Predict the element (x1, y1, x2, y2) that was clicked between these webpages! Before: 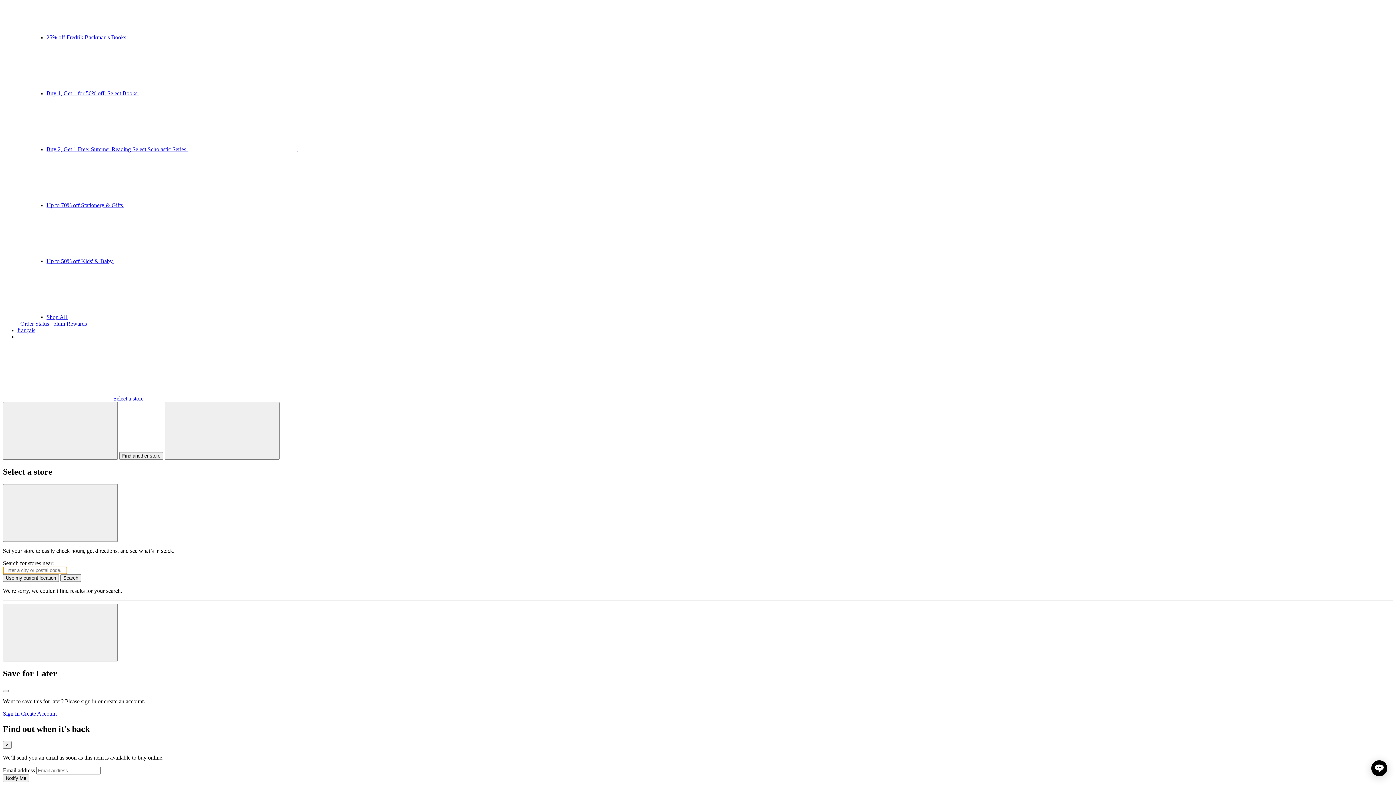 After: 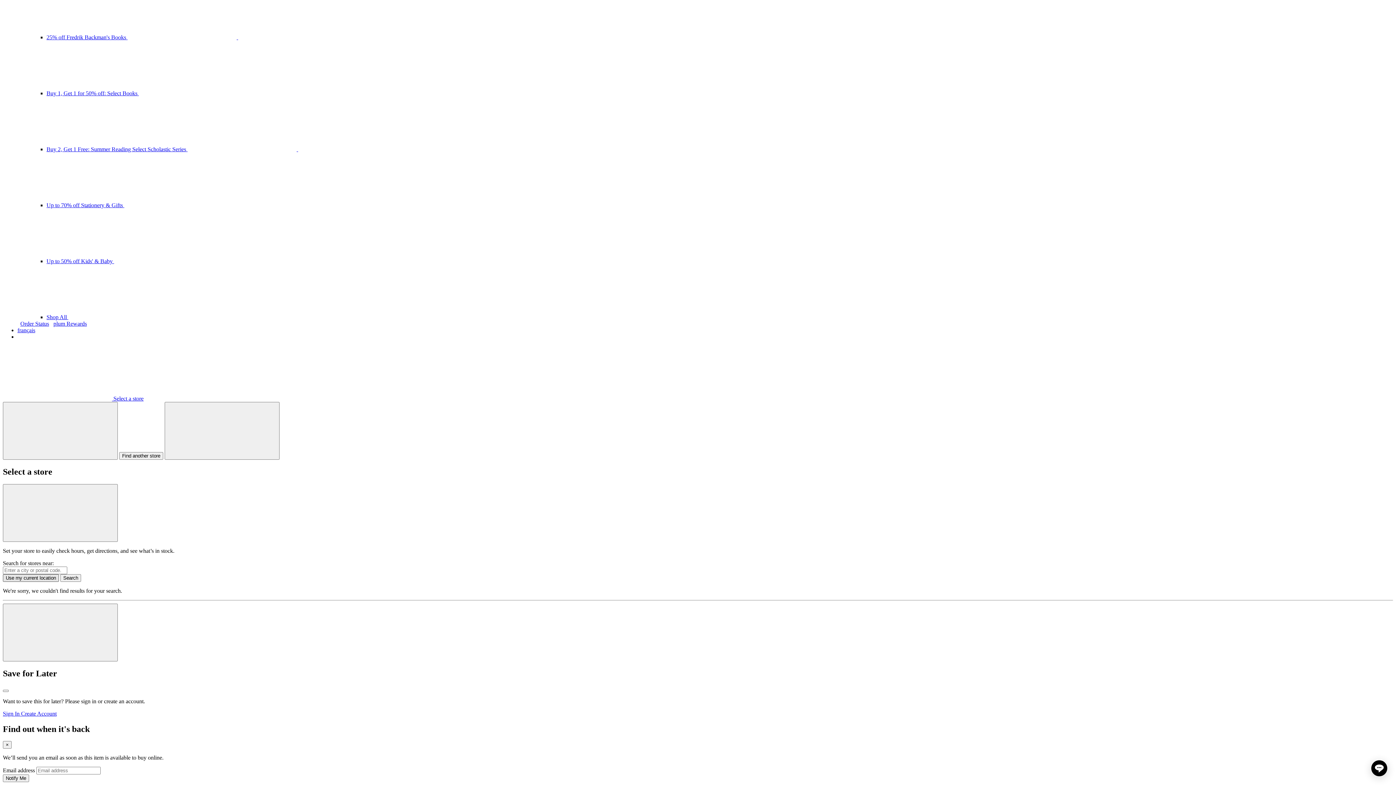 Action: bbox: (2, 574, 58, 582) label: Use my current location